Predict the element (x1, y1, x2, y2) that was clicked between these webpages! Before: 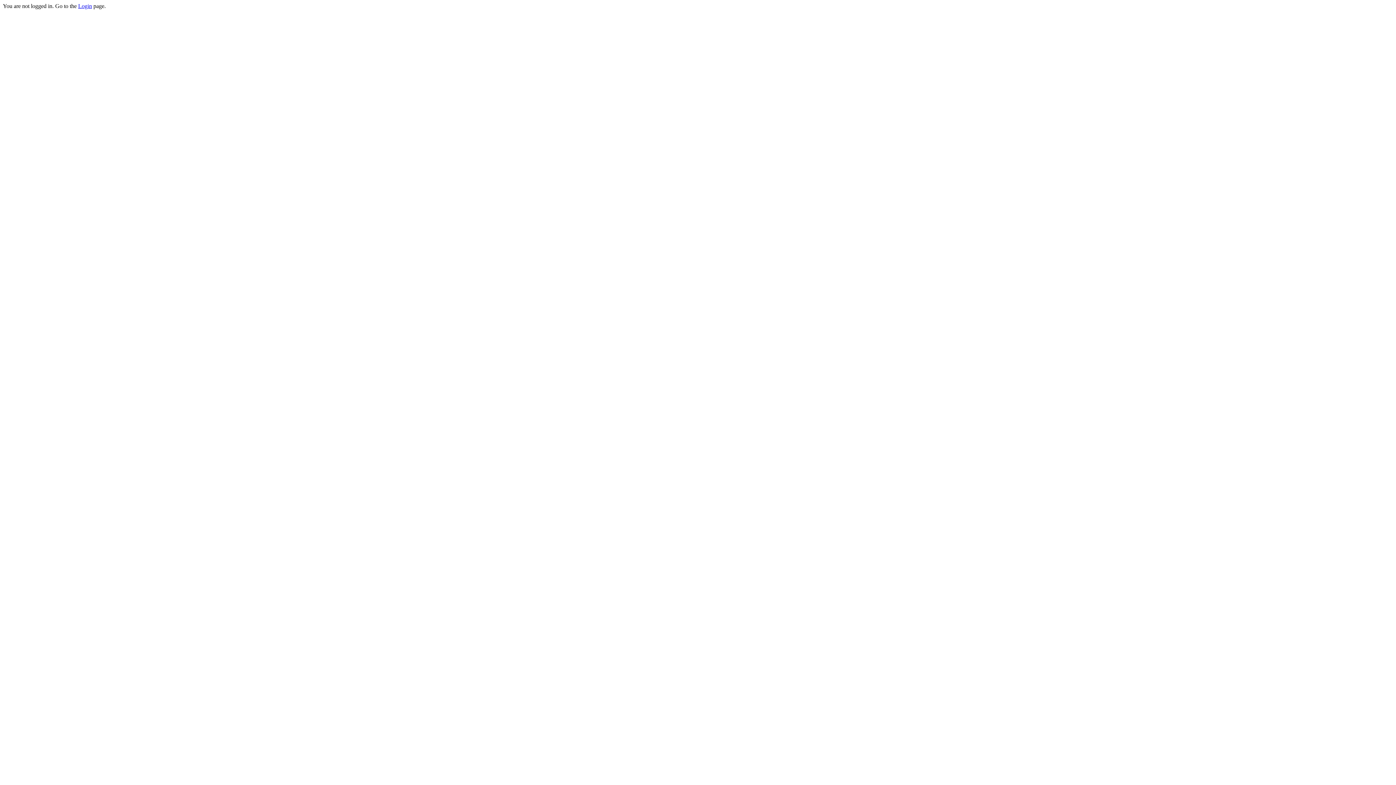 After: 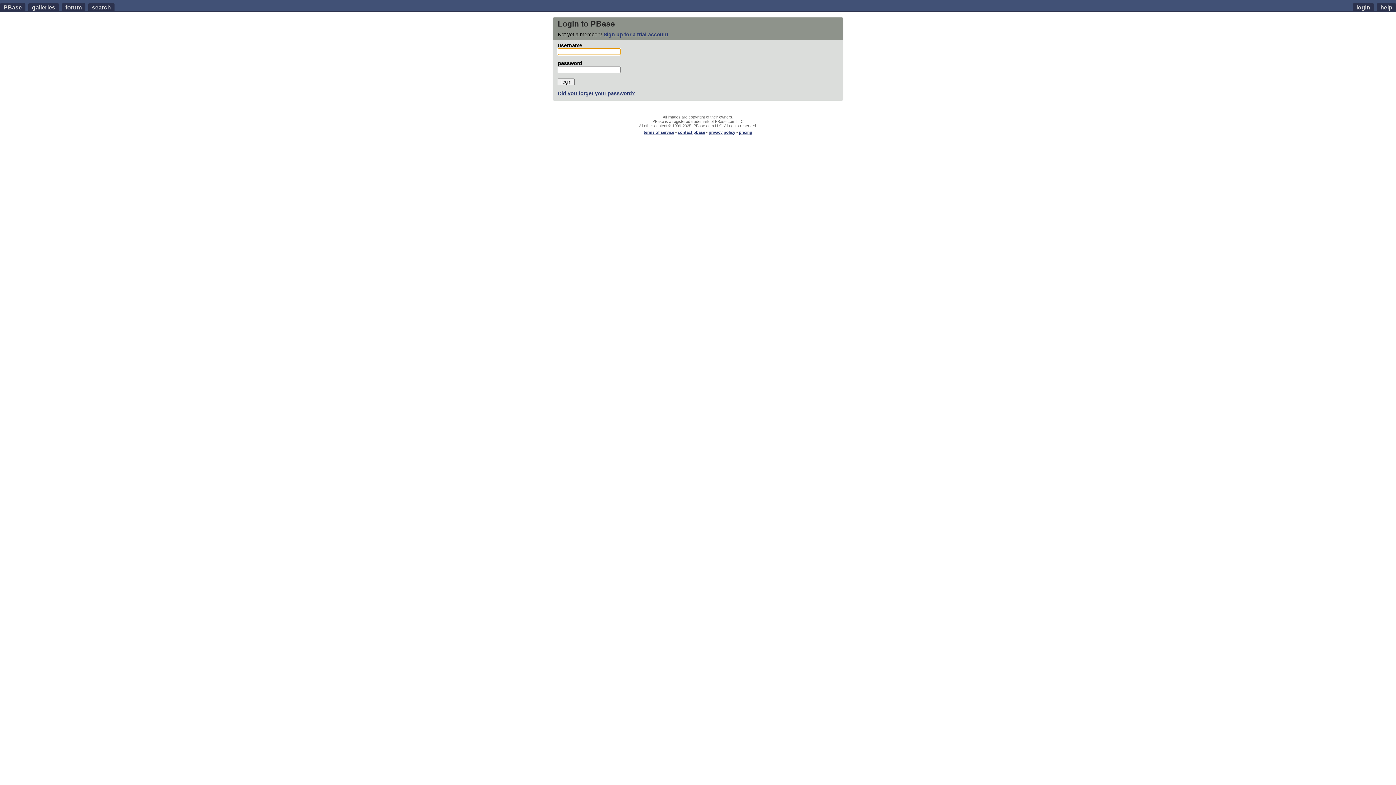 Action: bbox: (78, 2, 92, 9) label: Login